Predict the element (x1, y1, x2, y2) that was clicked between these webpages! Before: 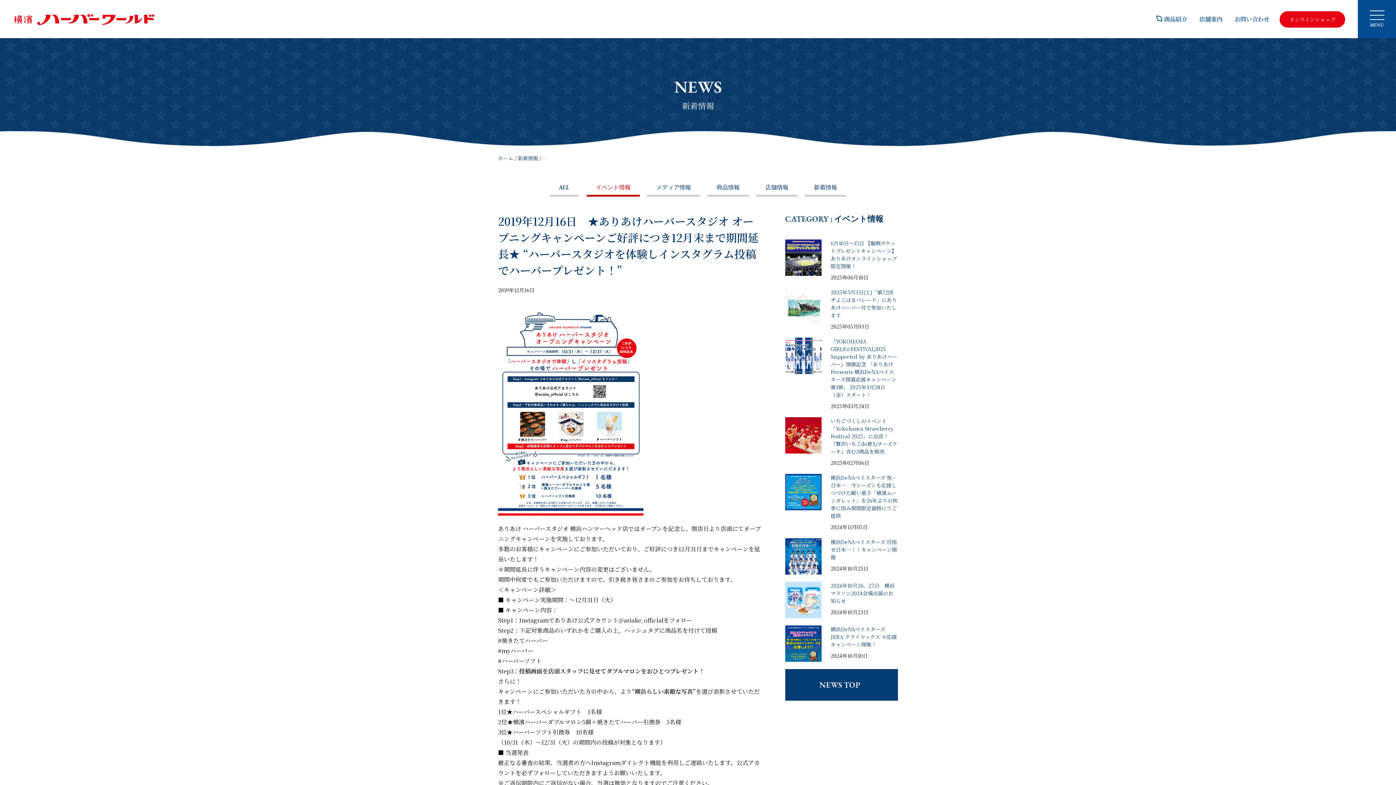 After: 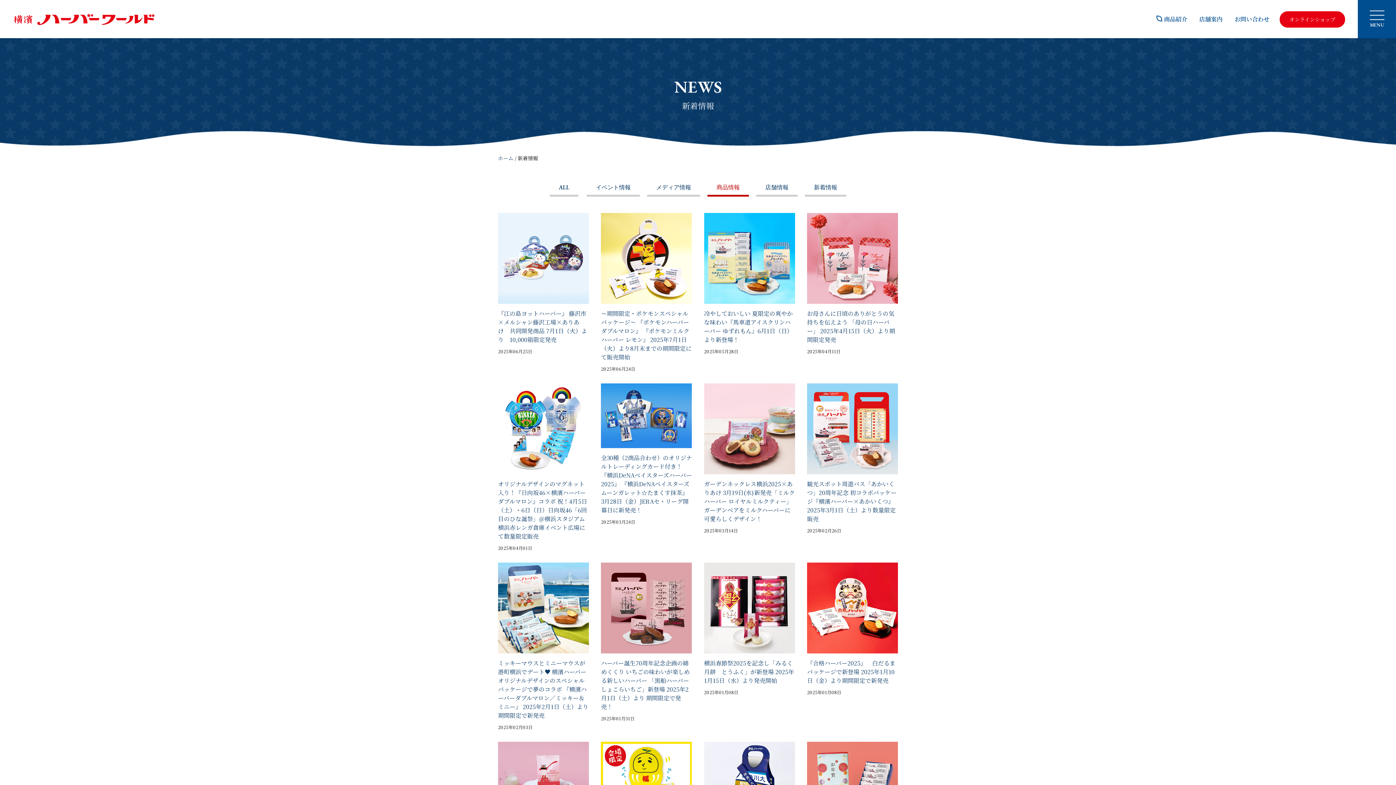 Action: label: 商品情報 bbox: (707, 180, 749, 194)